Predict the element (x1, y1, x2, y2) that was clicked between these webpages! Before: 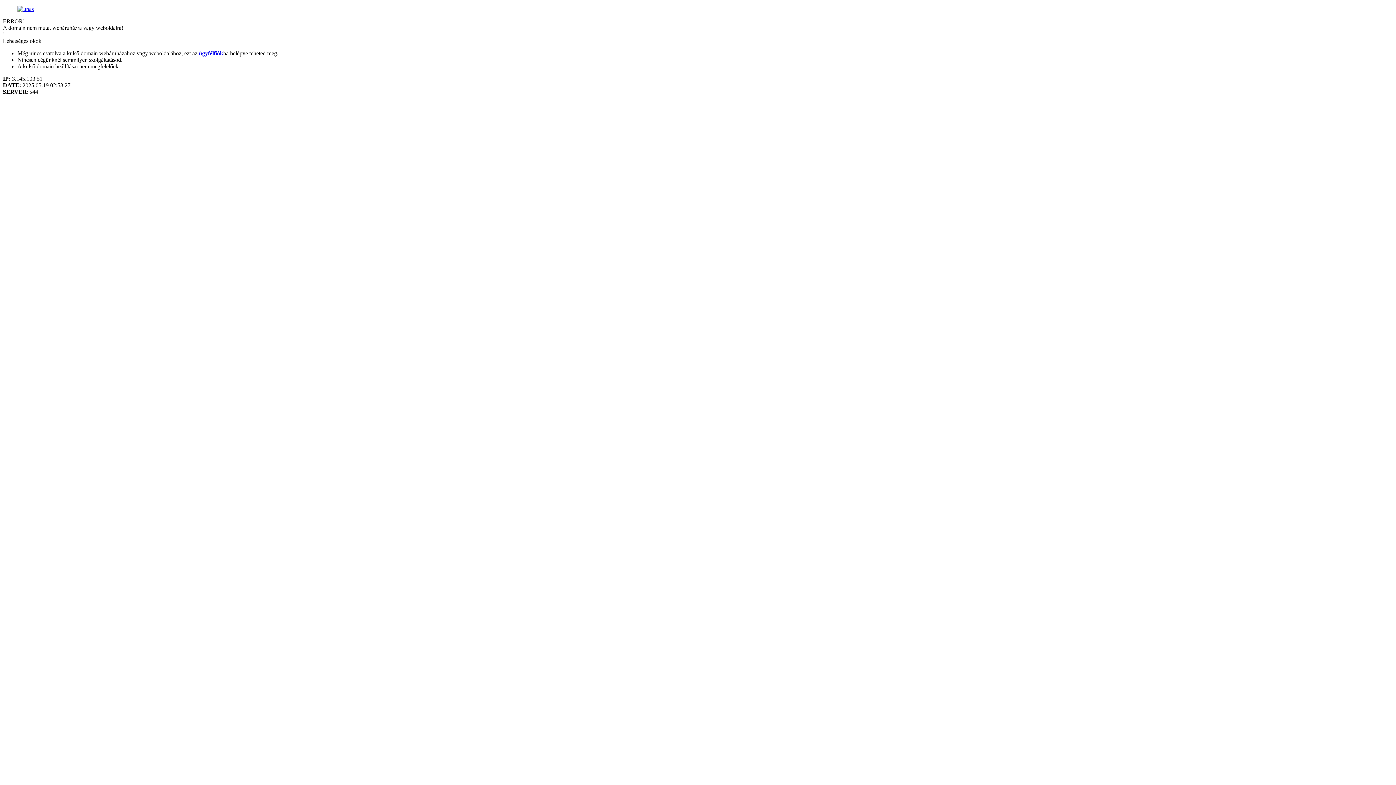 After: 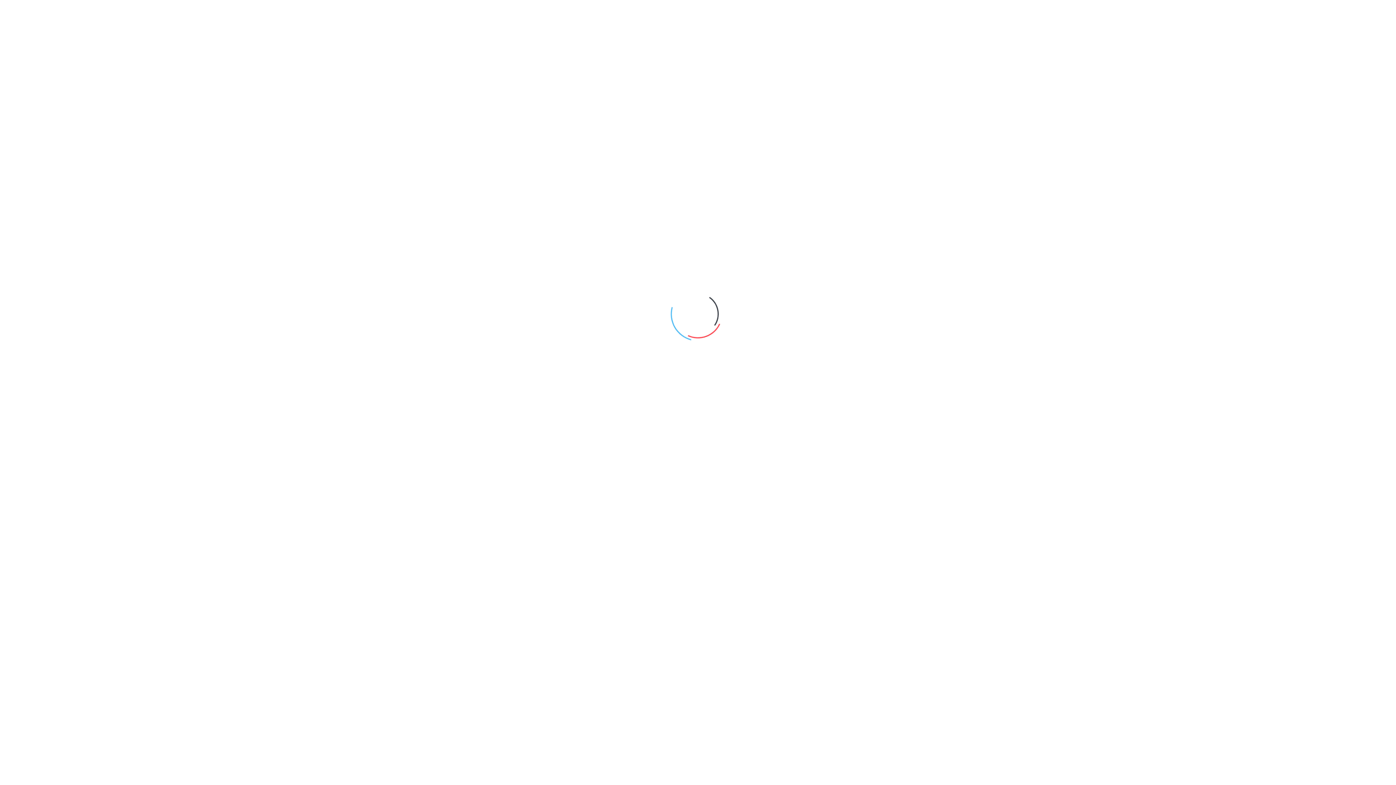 Action: bbox: (17, 5, 33, 12)